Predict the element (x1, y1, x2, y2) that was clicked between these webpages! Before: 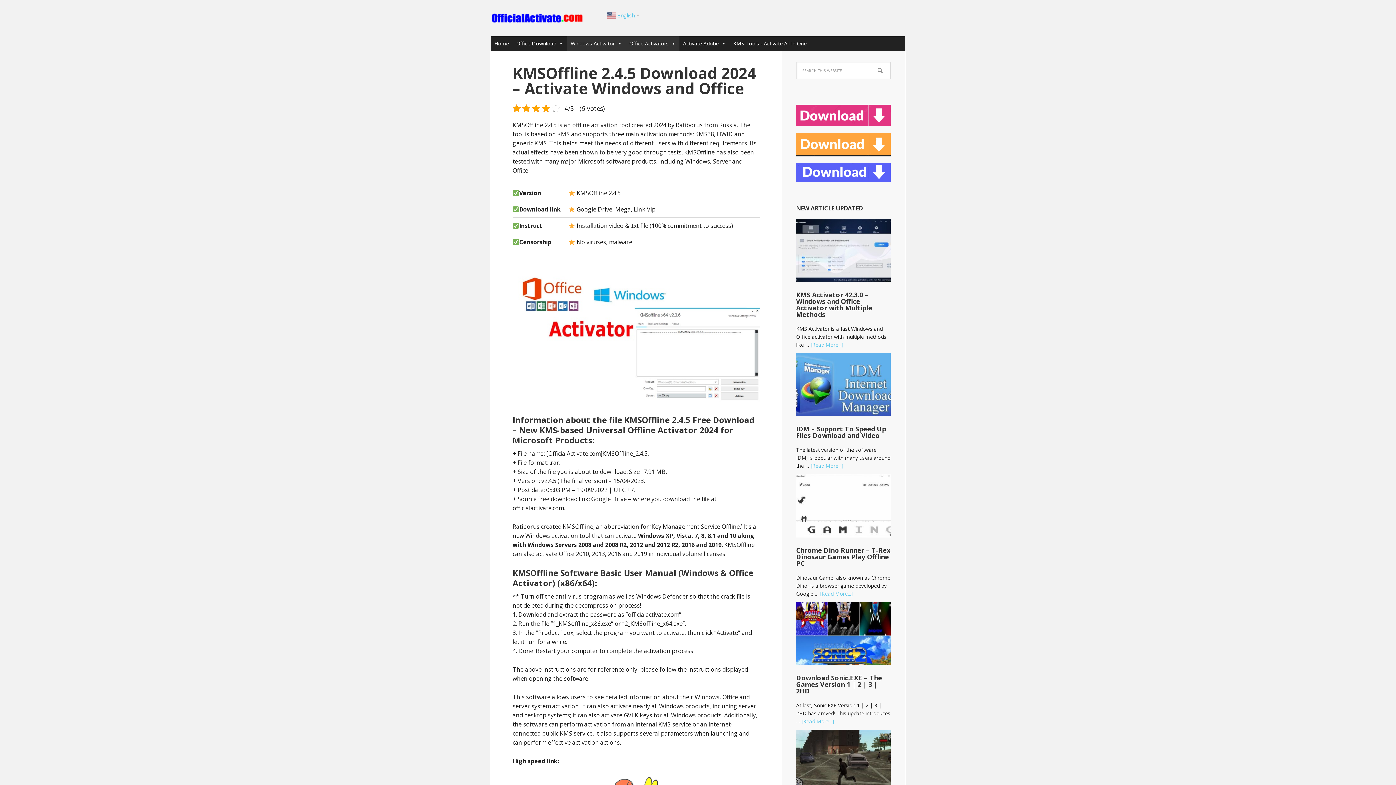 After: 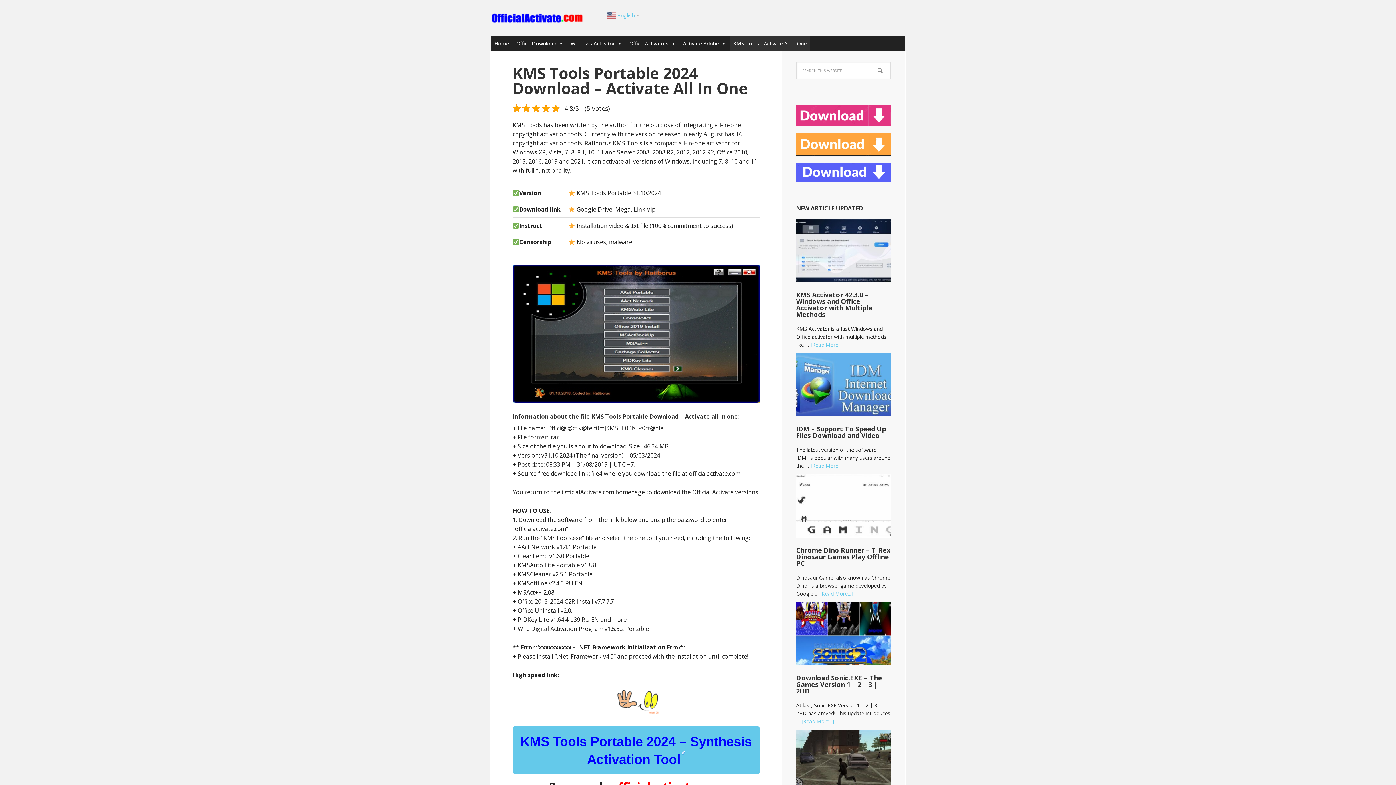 Action: bbox: (729, 36, 810, 50) label: KMS Tools - Activate All In One